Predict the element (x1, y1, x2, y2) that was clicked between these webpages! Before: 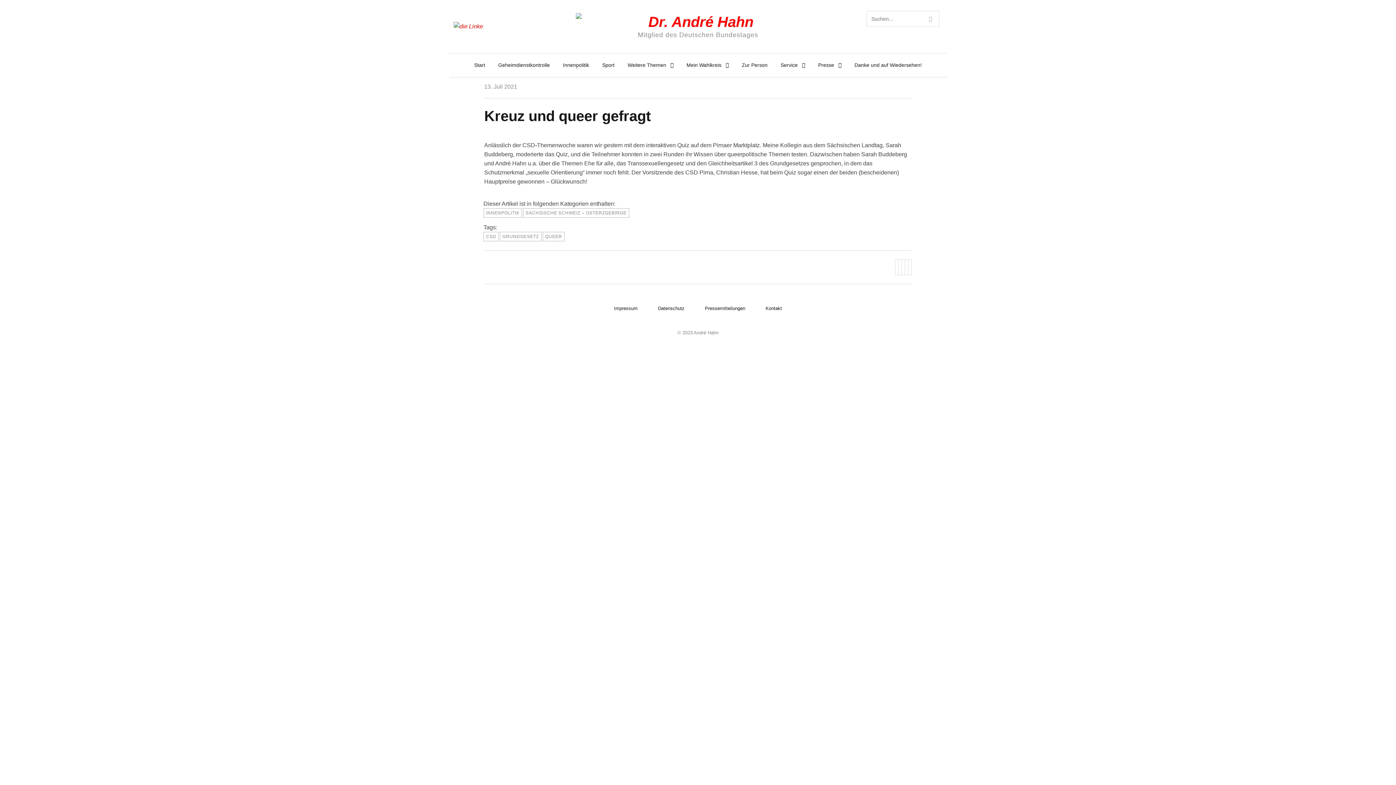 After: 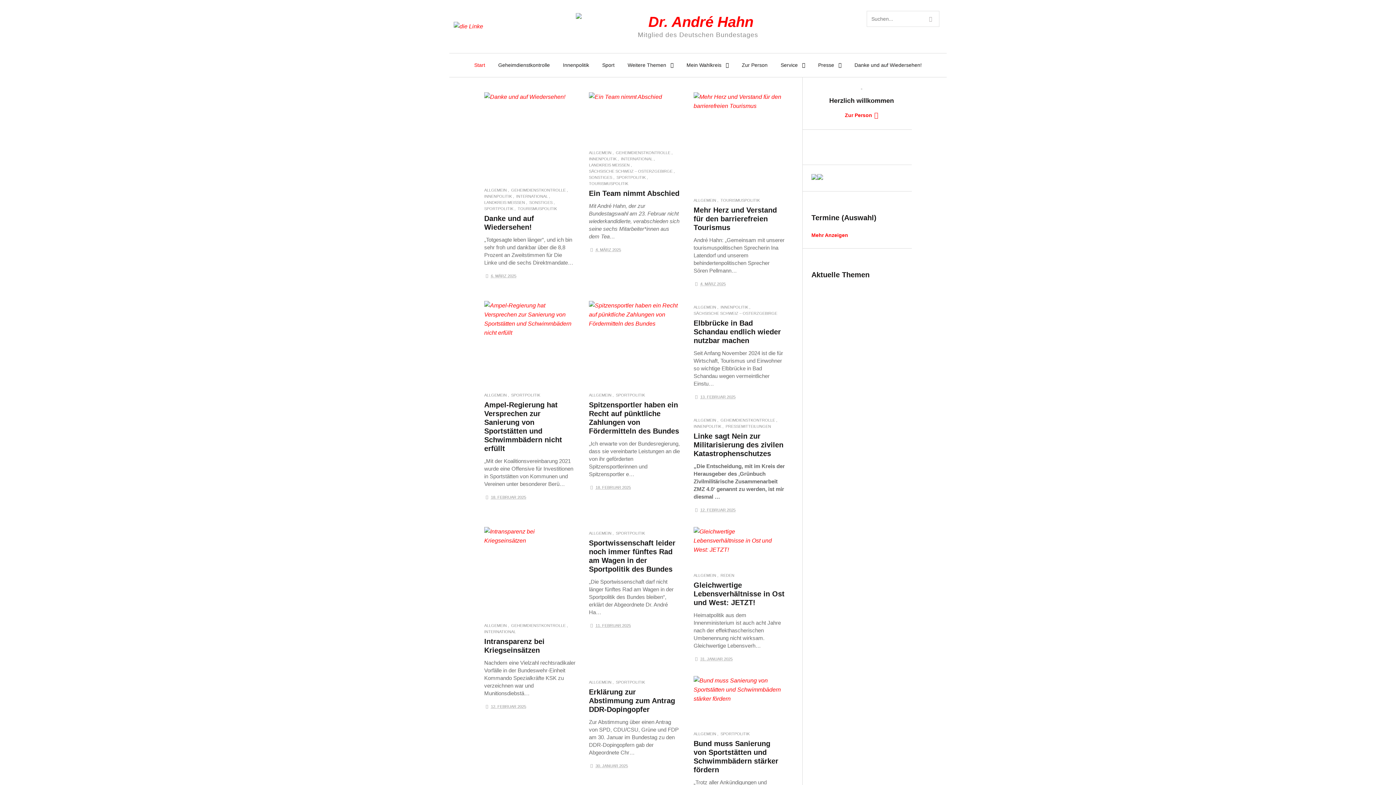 Action: label: Start bbox: (471, 57, 488, 73)